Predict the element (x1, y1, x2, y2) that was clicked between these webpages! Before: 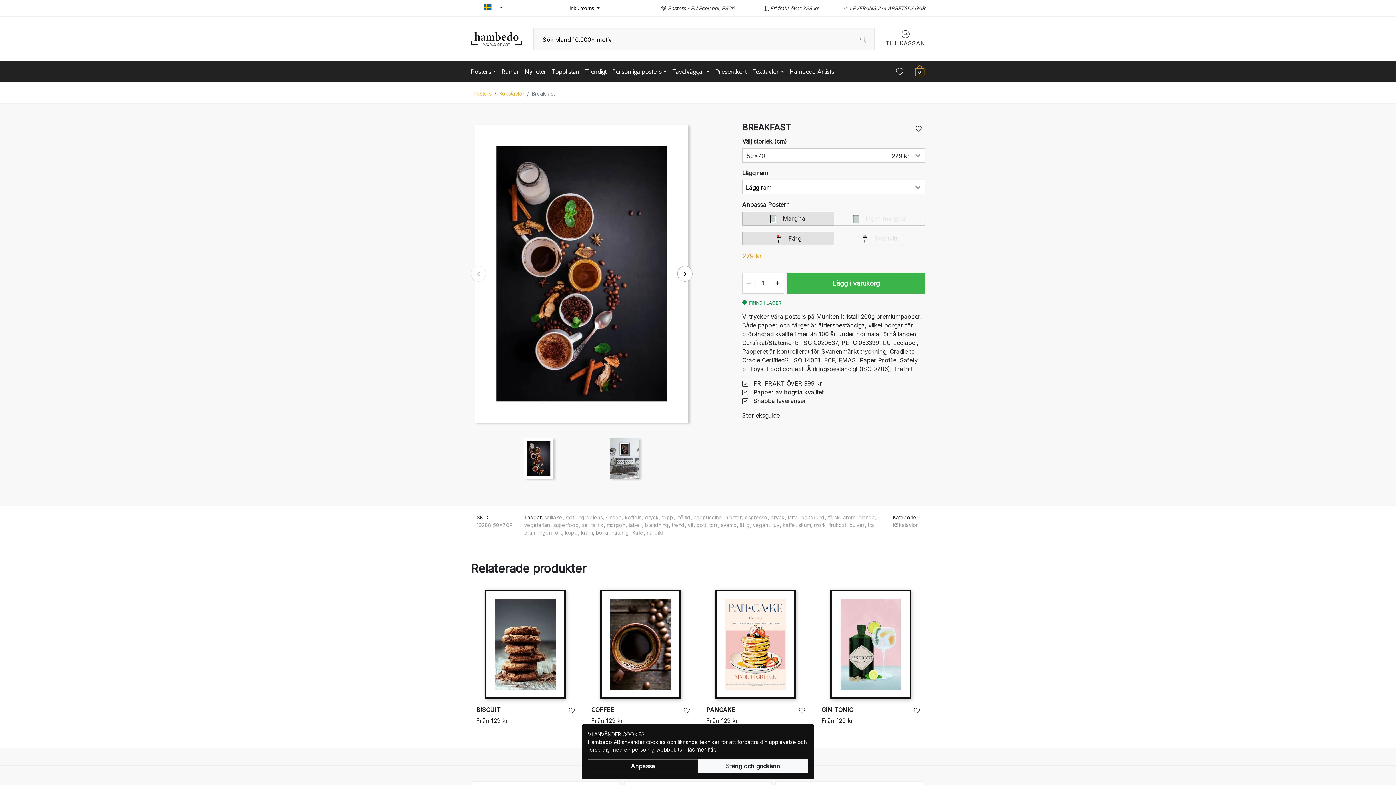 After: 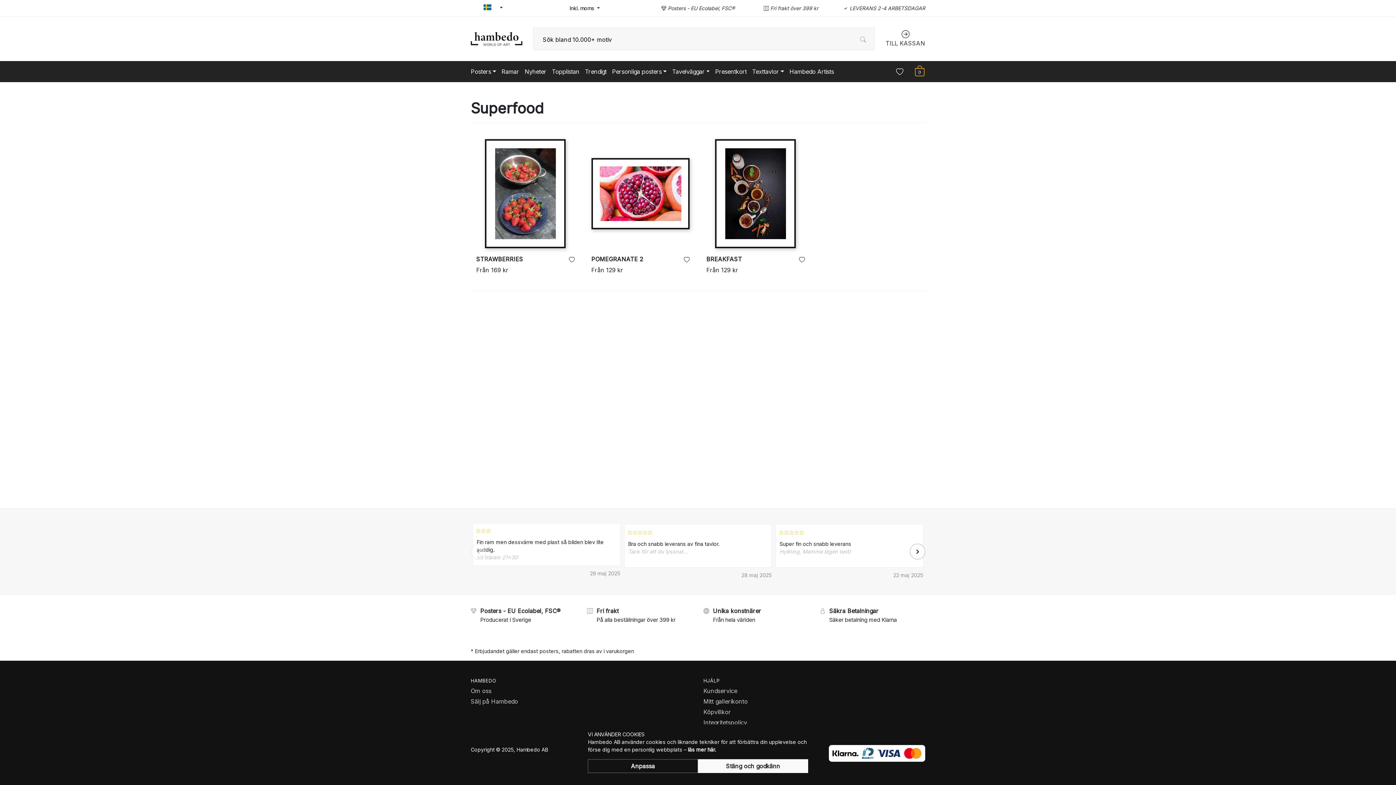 Action: bbox: (553, 522, 582, 528) label: superfood 